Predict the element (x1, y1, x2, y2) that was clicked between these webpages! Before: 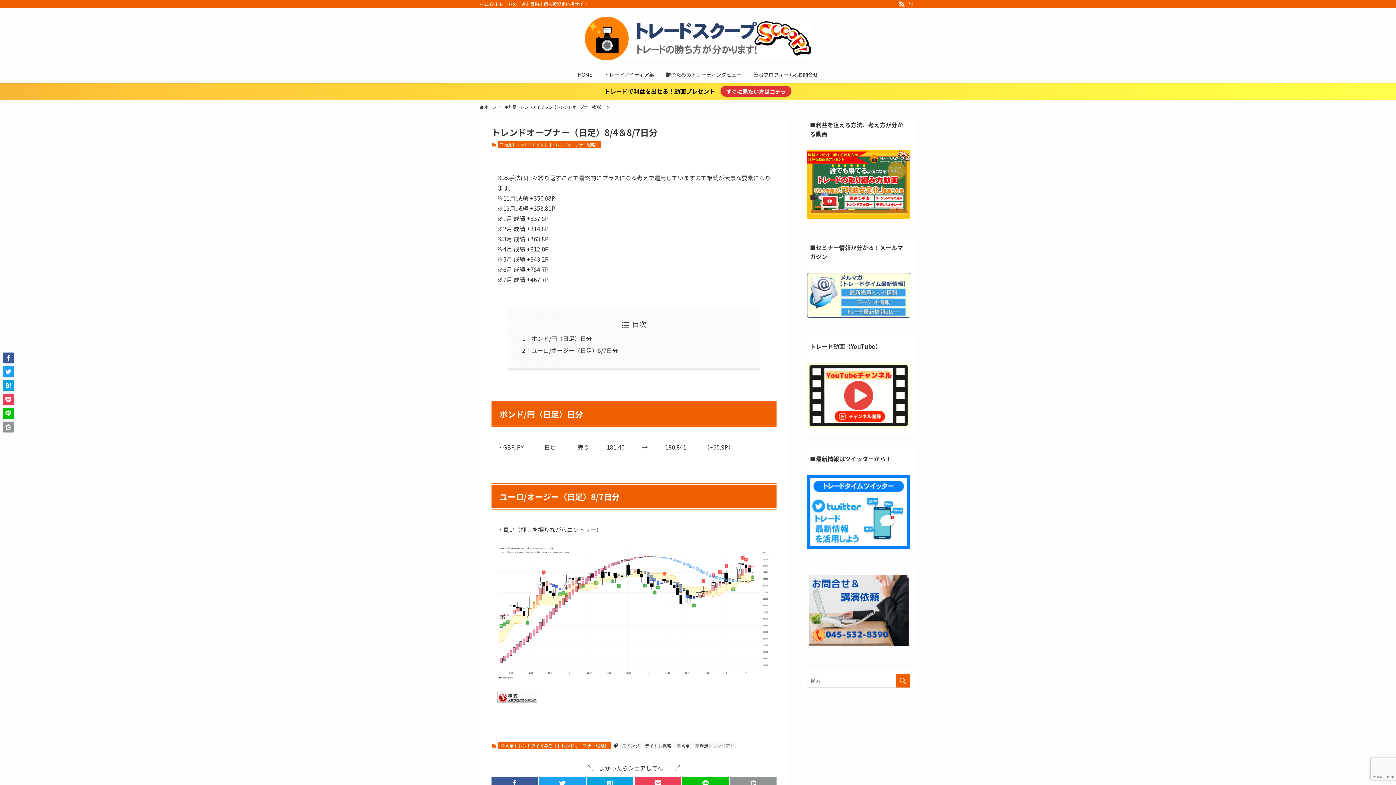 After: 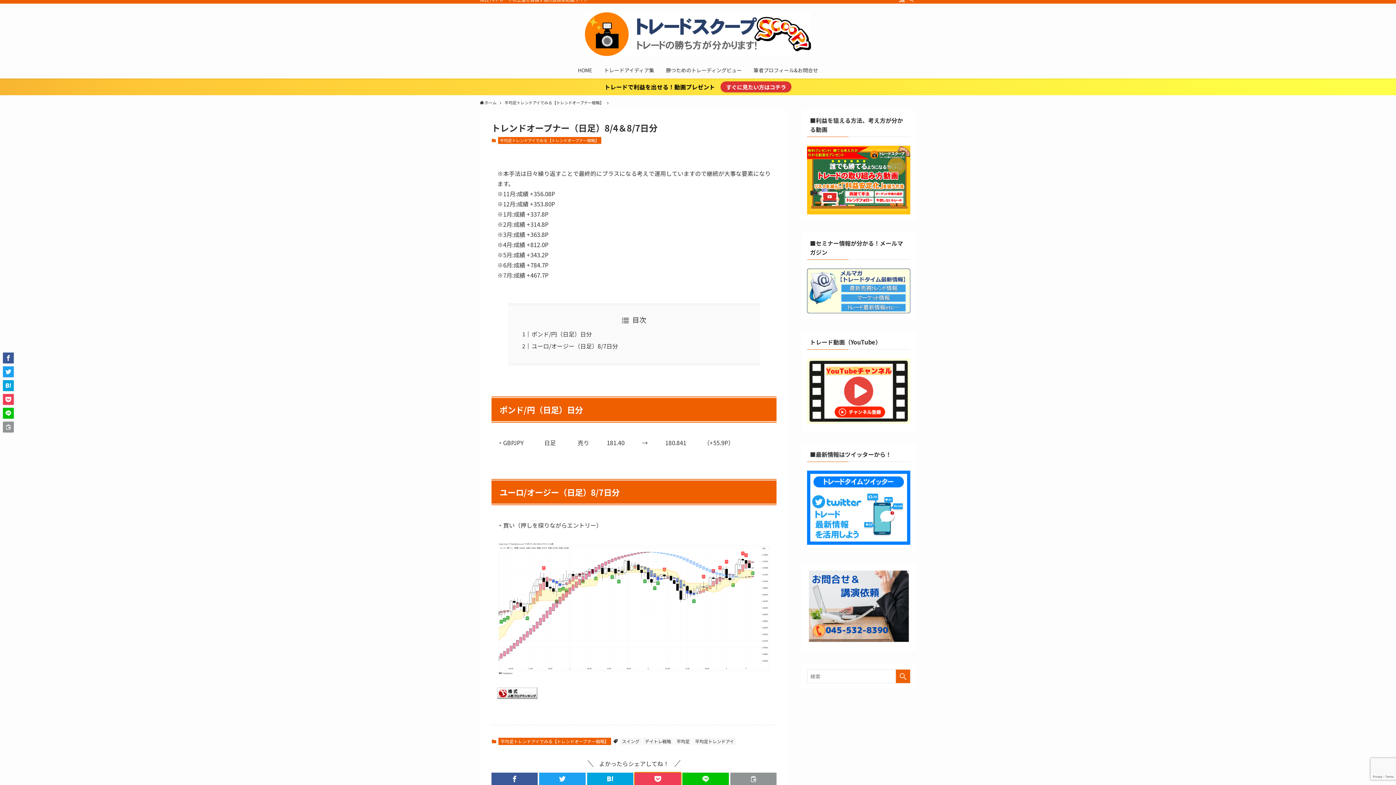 Action: bbox: (634, 777, 681, 789)